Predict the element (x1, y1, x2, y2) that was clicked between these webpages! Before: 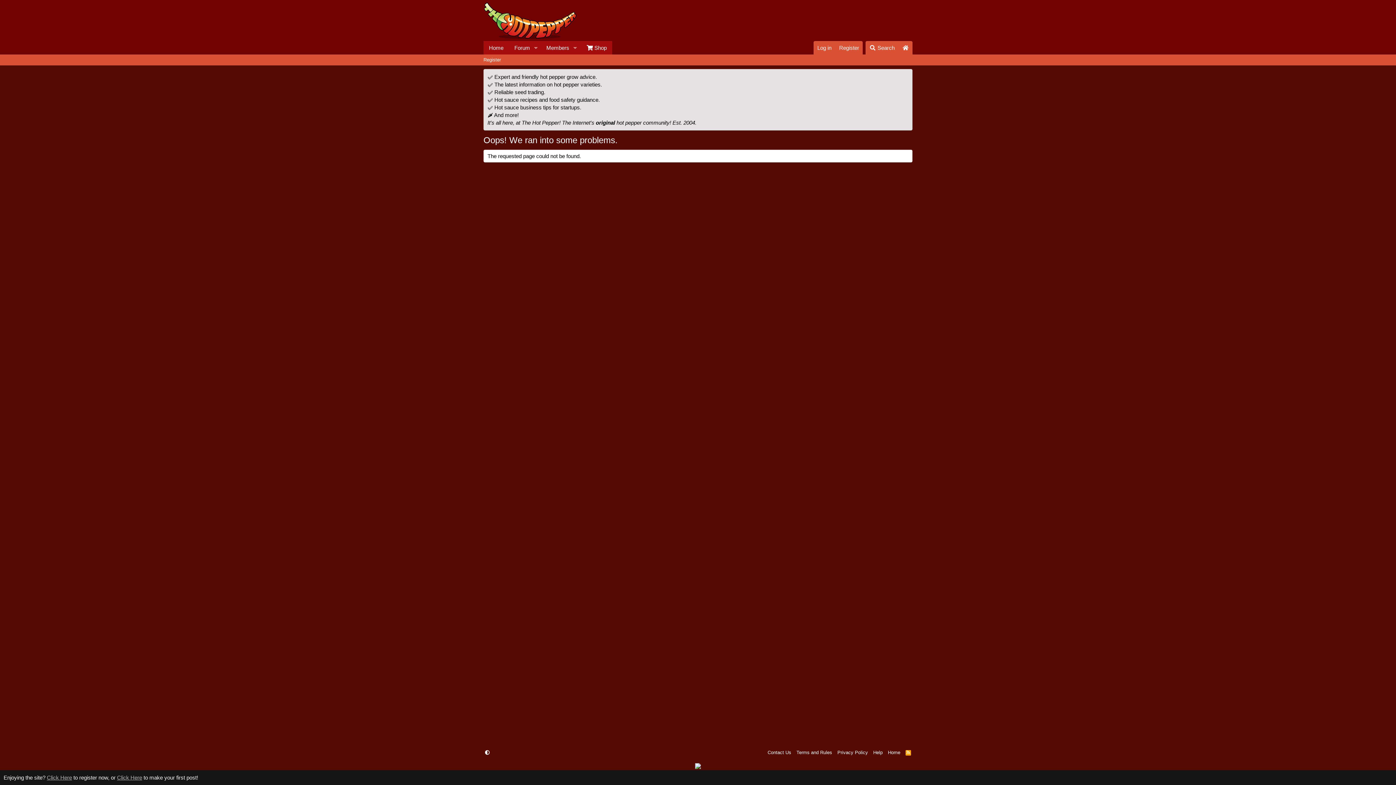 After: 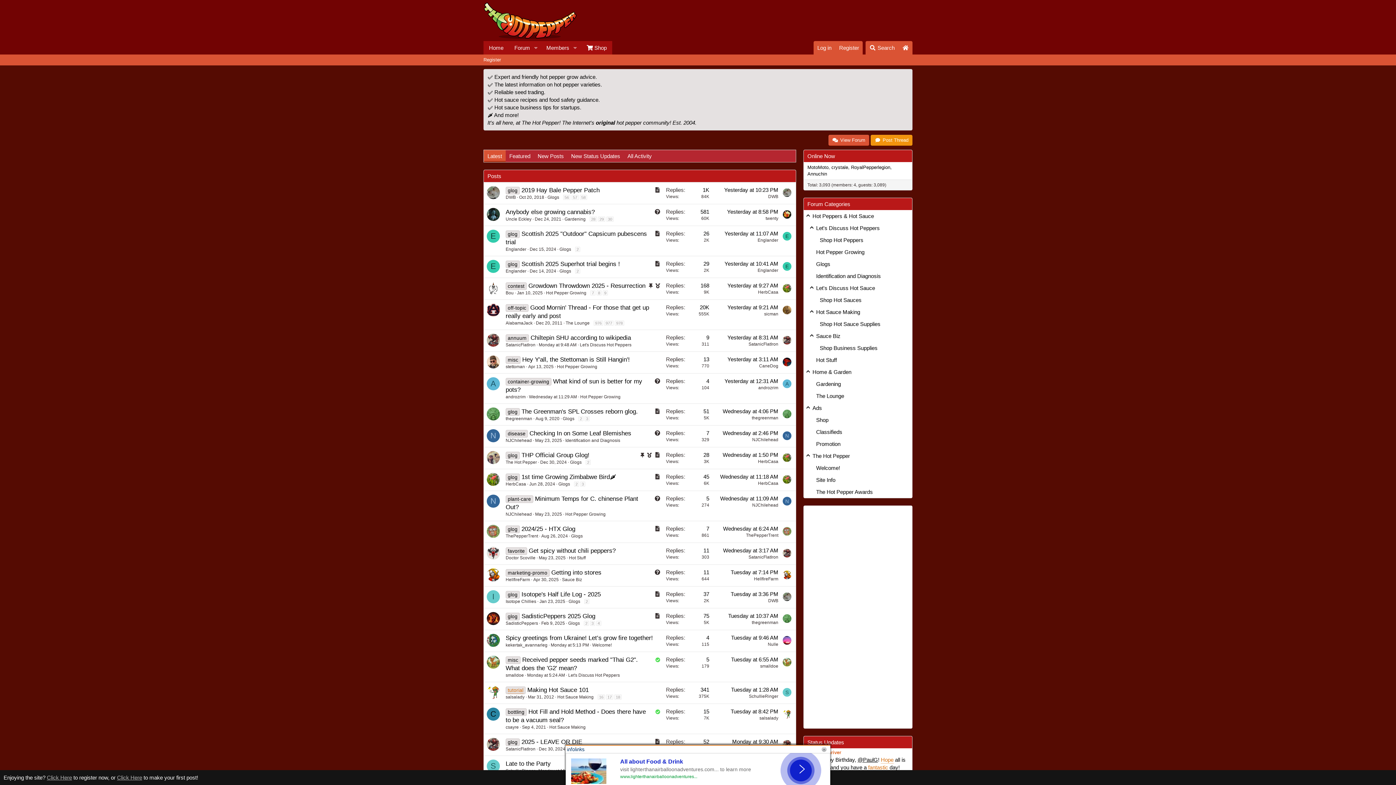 Action: bbox: (483, 32, 577, 38)